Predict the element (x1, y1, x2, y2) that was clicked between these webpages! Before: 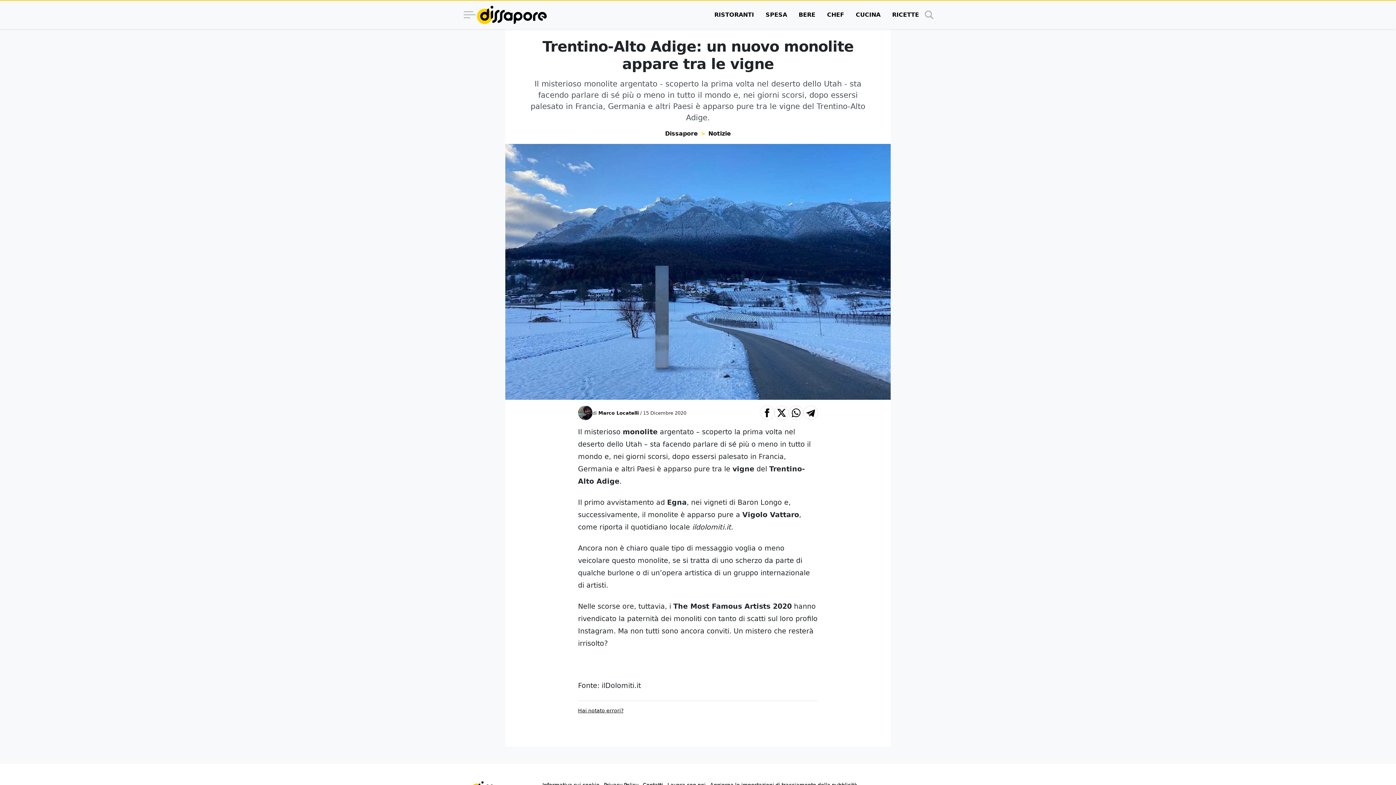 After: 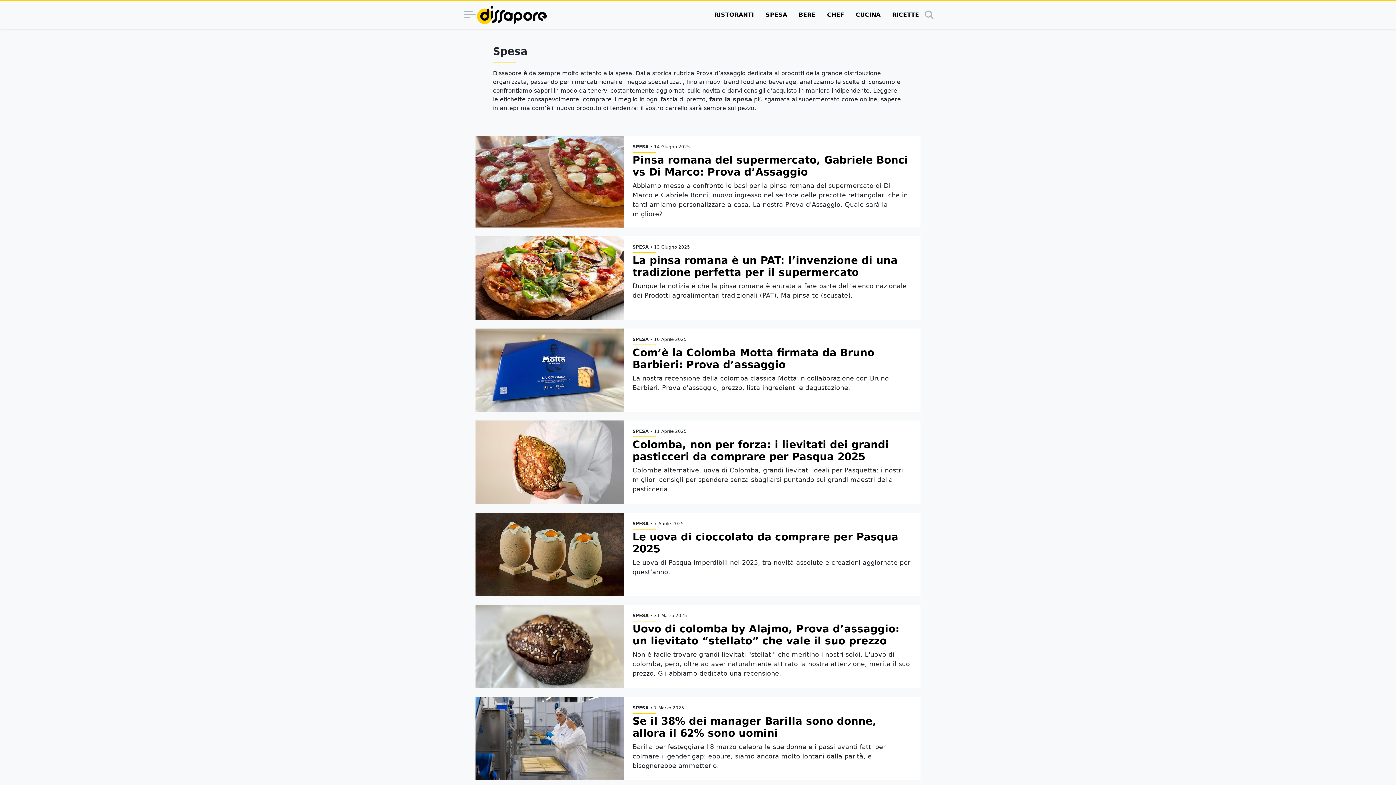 Action: label: SPESA bbox: (760, 0, 793, 29)